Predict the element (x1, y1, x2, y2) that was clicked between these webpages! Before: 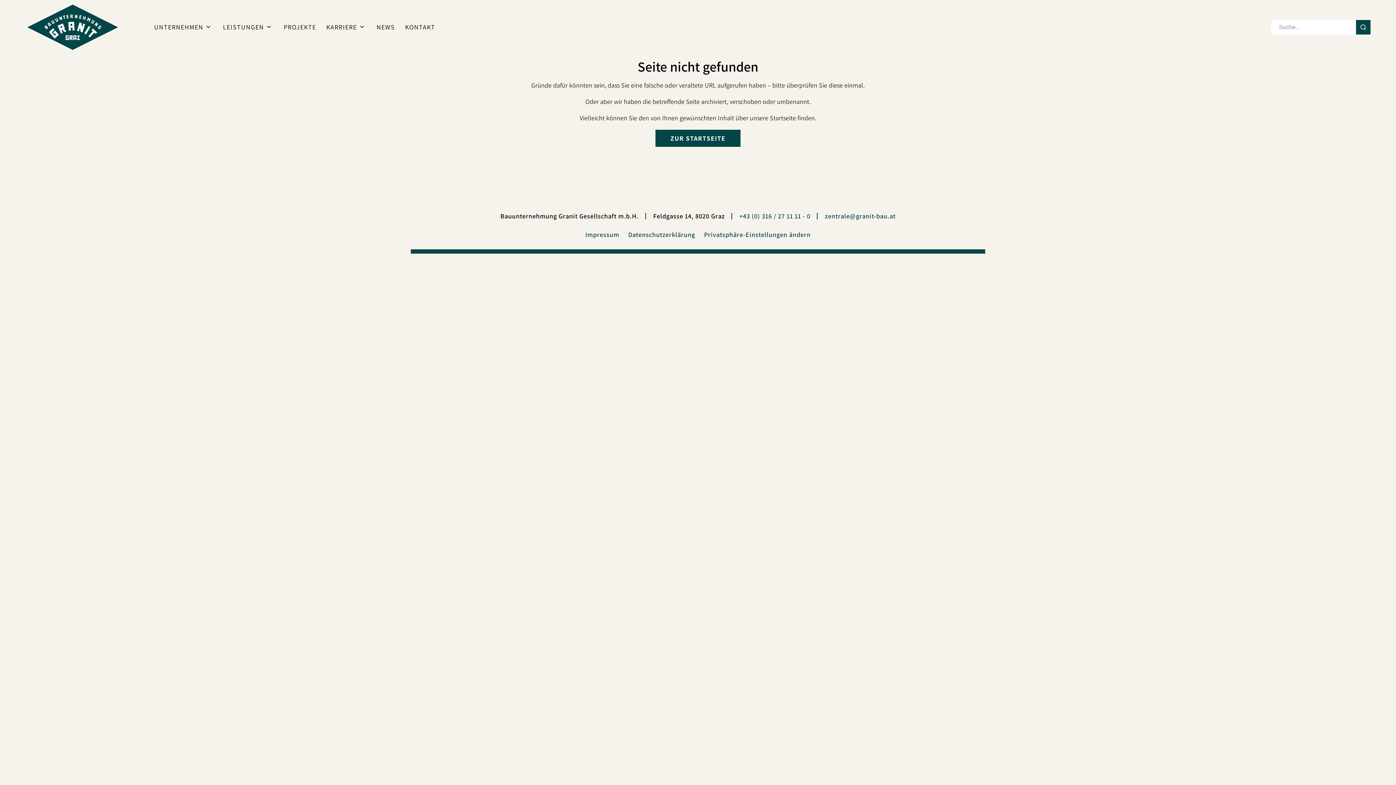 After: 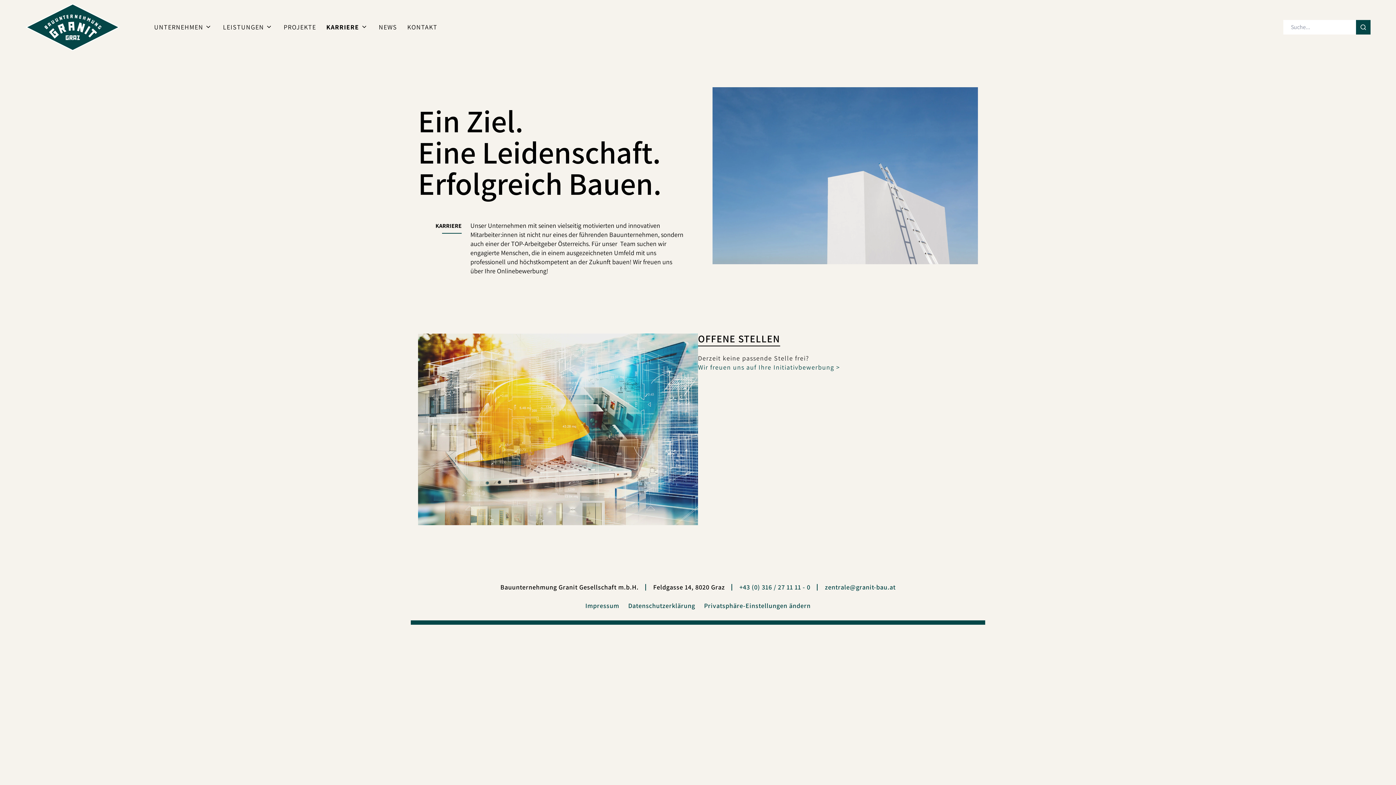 Action: bbox: (321, 18, 362, 36) label: KARRIERE